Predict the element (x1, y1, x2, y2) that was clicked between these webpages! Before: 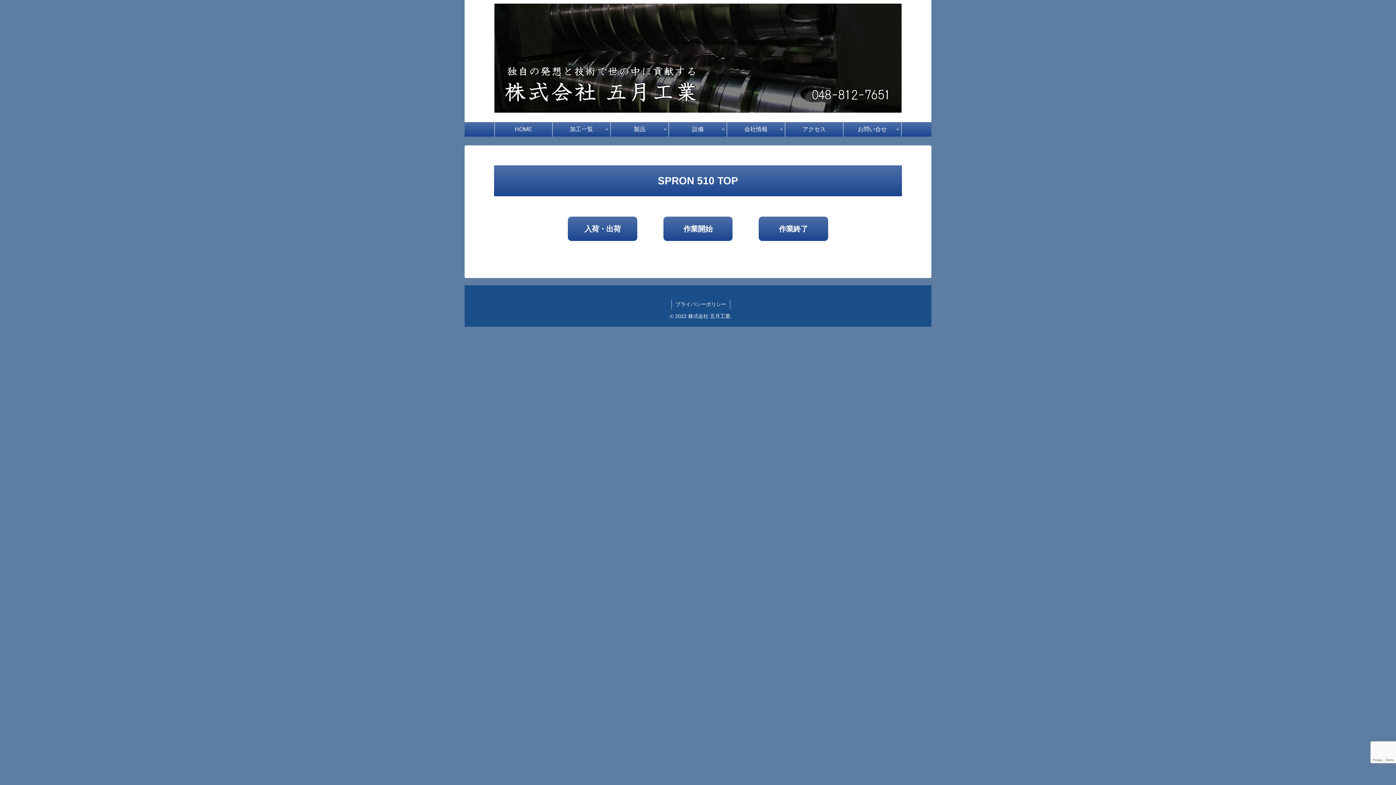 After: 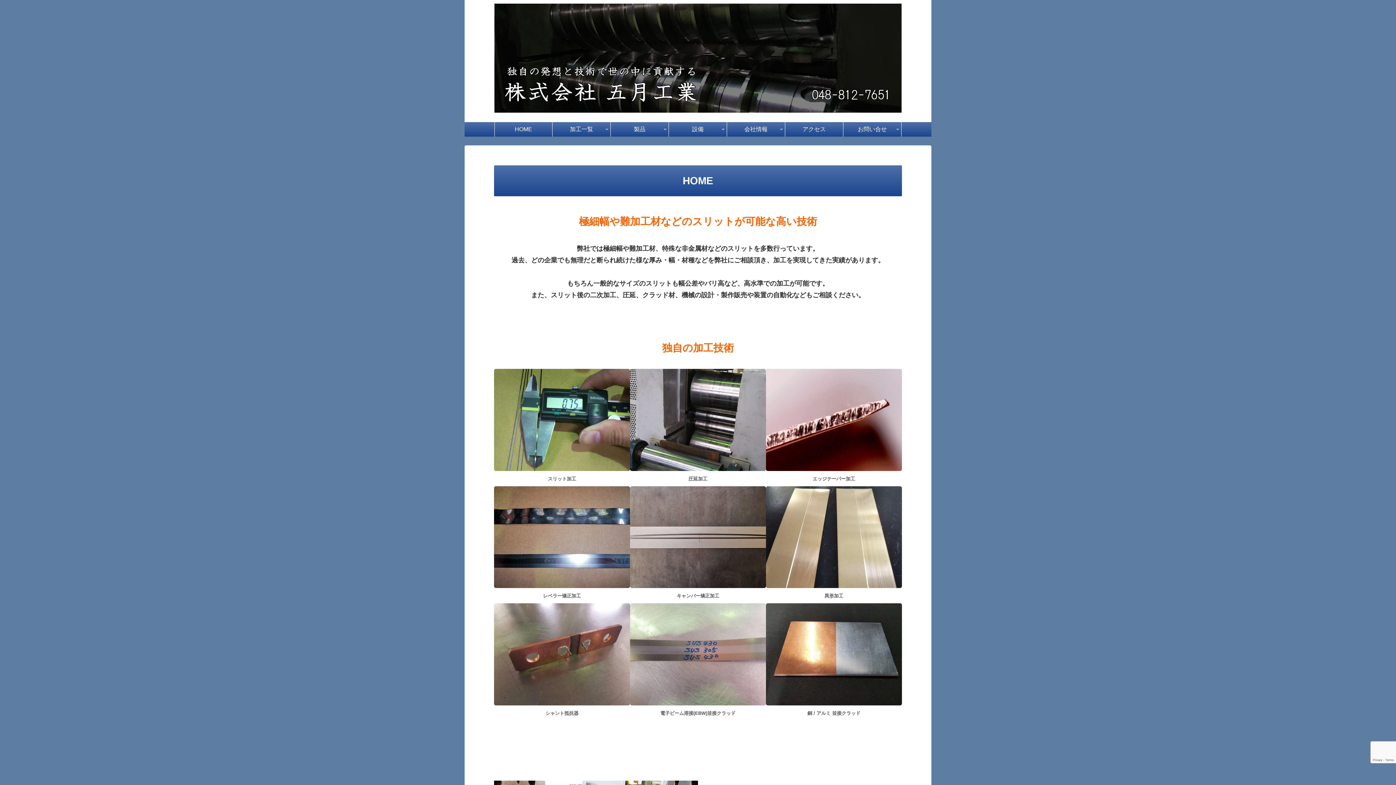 Action: bbox: (494, 122, 552, 136) label: HOME